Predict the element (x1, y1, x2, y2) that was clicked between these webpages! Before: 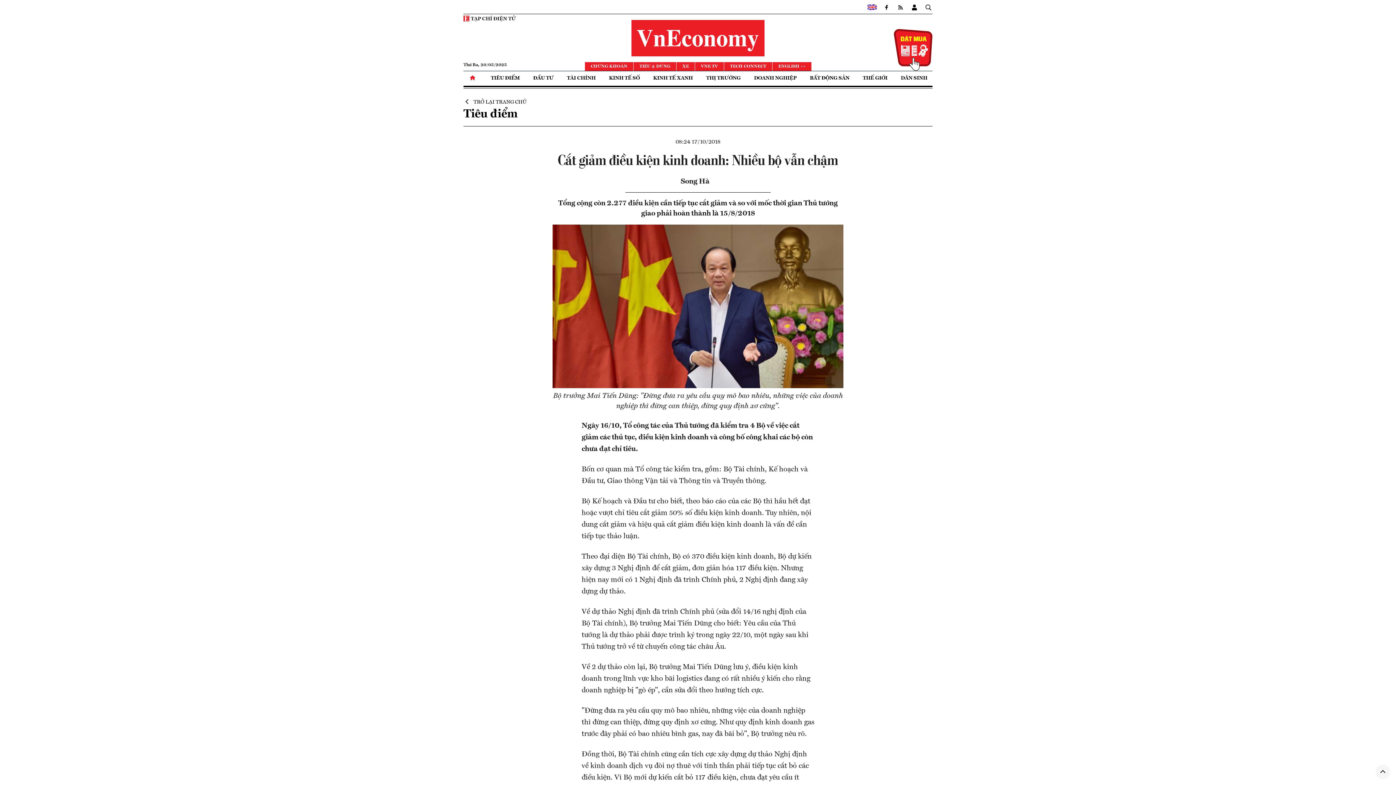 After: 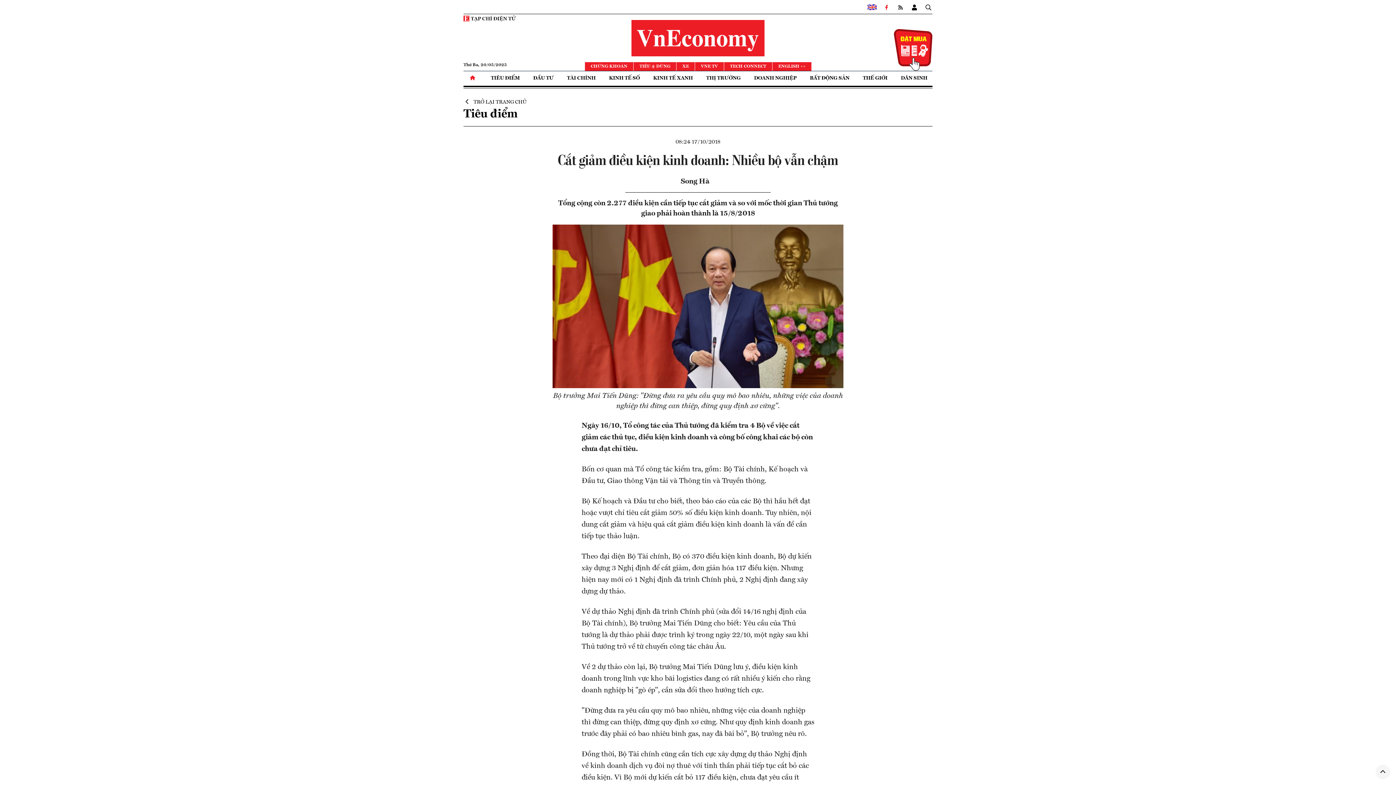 Action: bbox: (882, 2, 890, 10)